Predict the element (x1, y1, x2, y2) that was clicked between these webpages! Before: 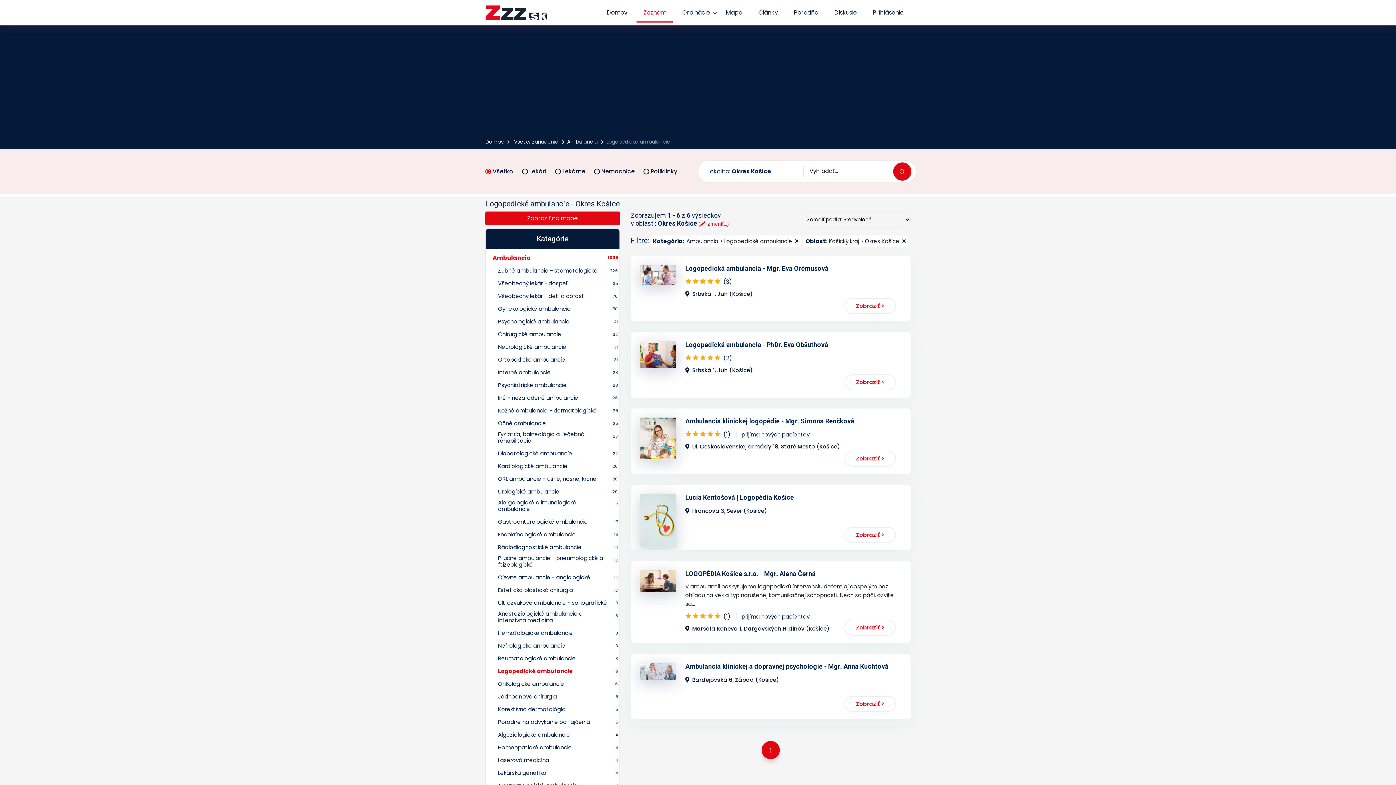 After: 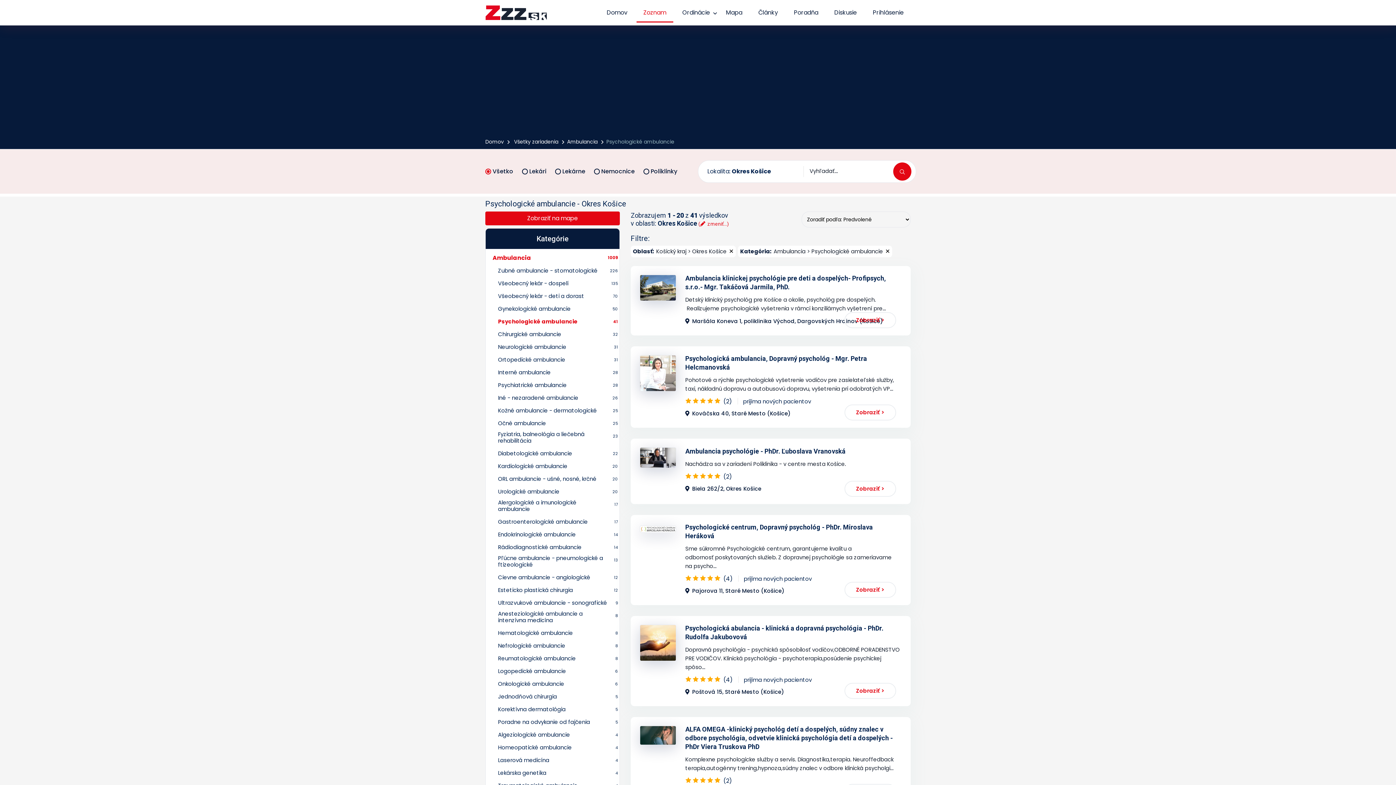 Action: label: Psychologické ambulancie
41 bbox: (498, 317, 569, 325)